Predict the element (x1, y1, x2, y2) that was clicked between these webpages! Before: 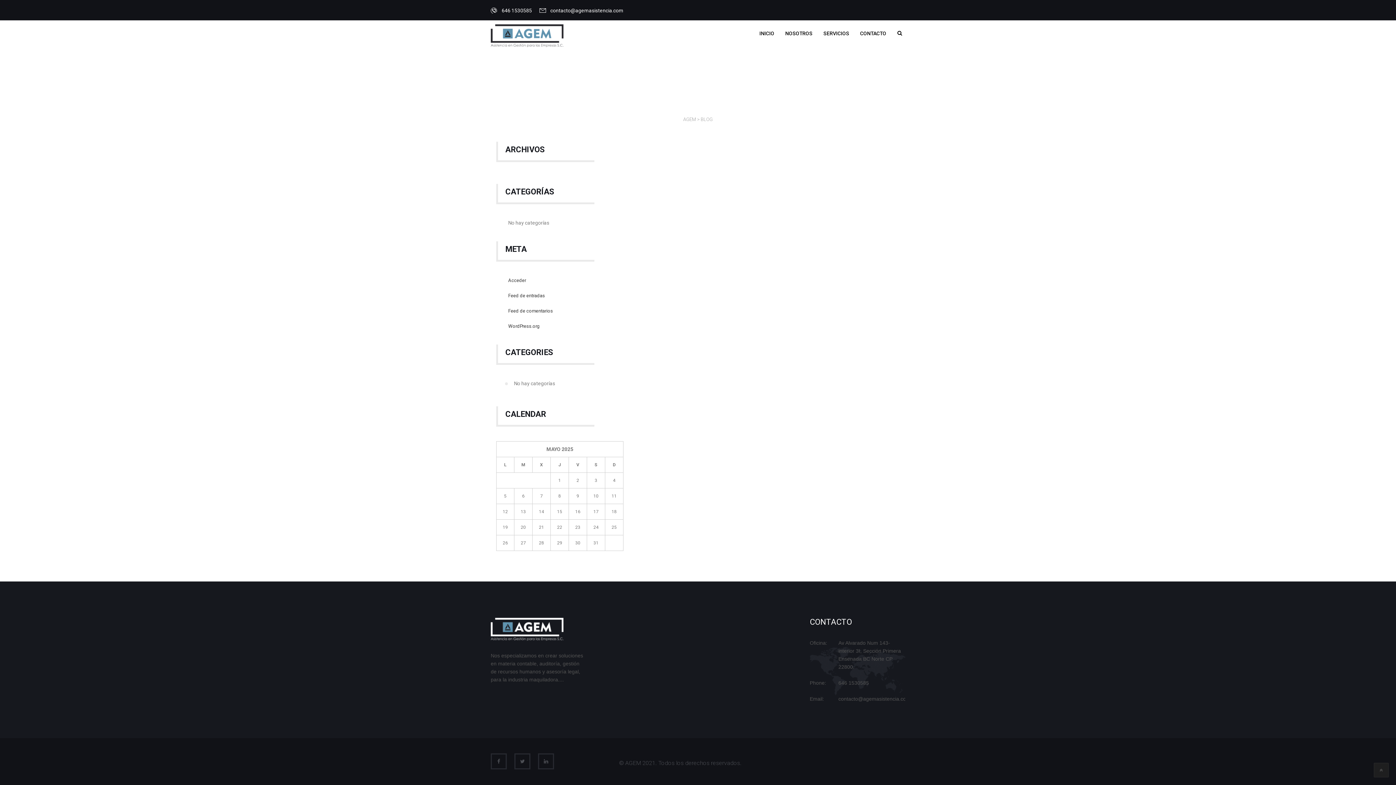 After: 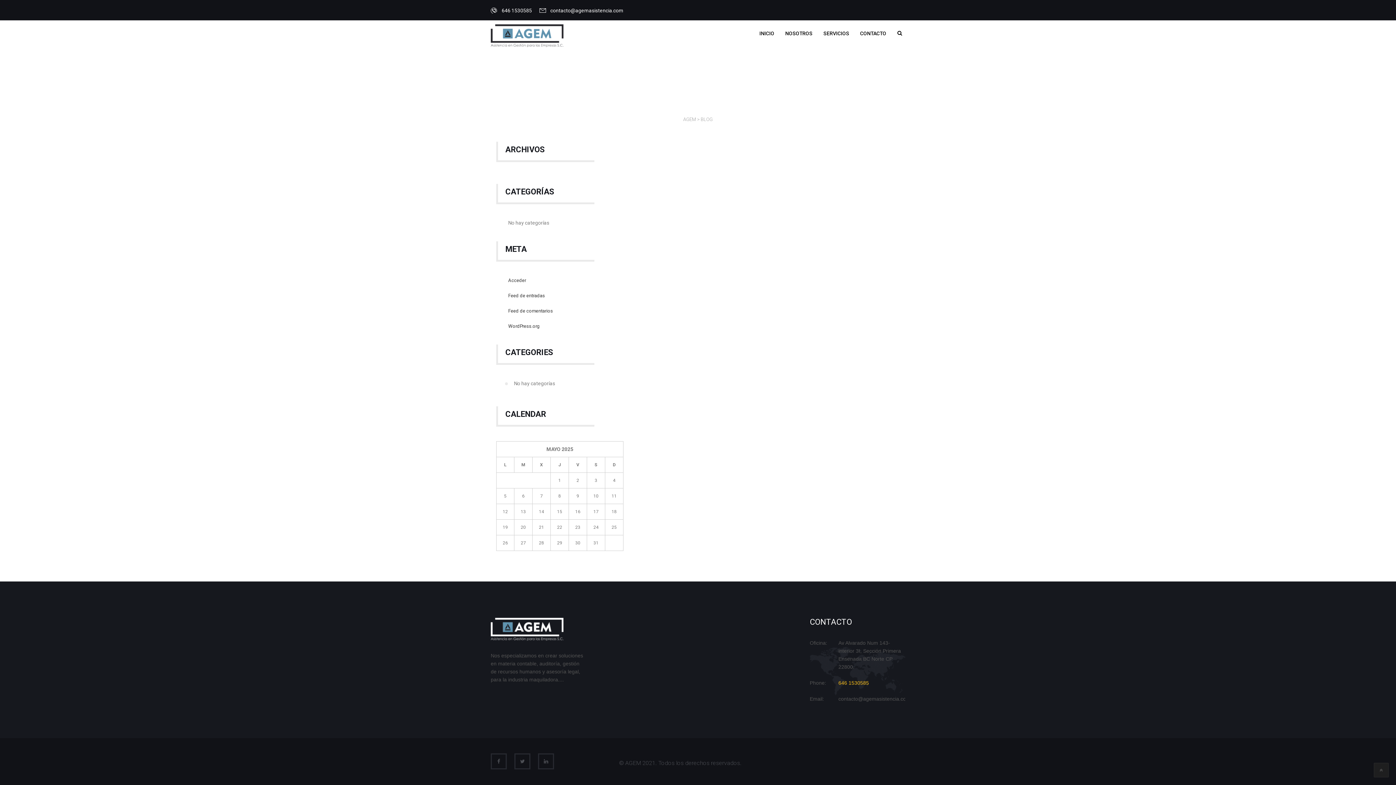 Action: label: 646 1530585 bbox: (838, 680, 869, 686)